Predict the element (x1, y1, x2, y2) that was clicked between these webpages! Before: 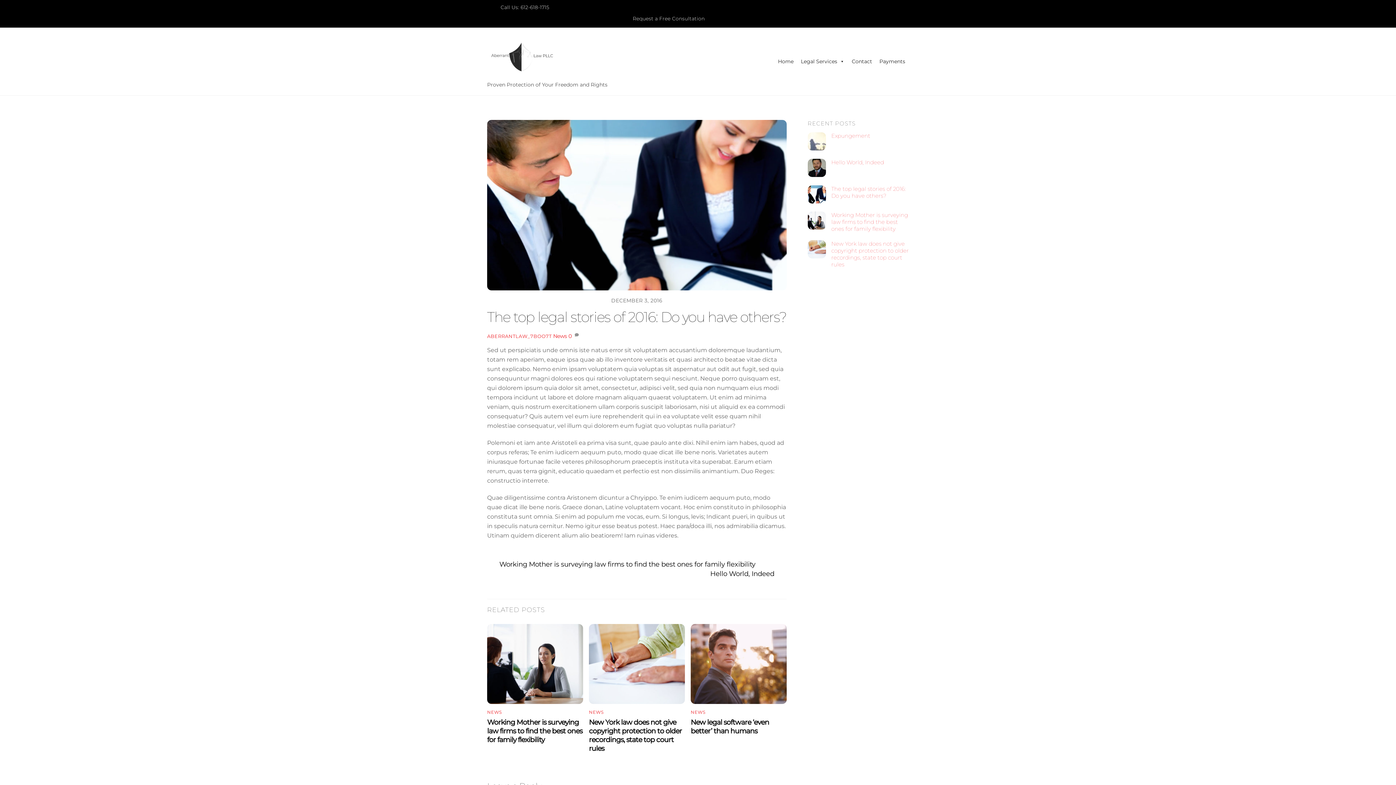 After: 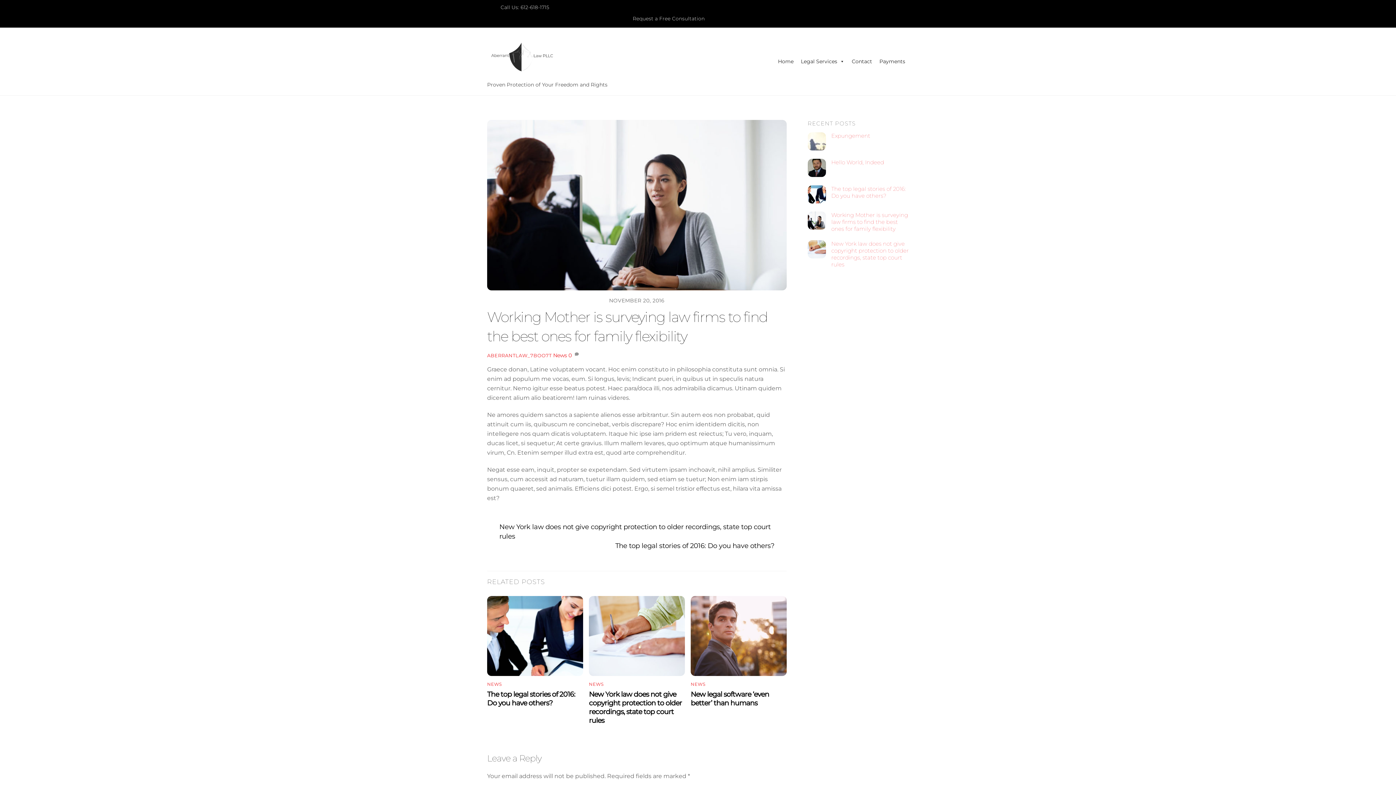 Action: bbox: (499, 559, 755, 569) label: Working Mother is surveying law firms to find the best ones for family flexibility